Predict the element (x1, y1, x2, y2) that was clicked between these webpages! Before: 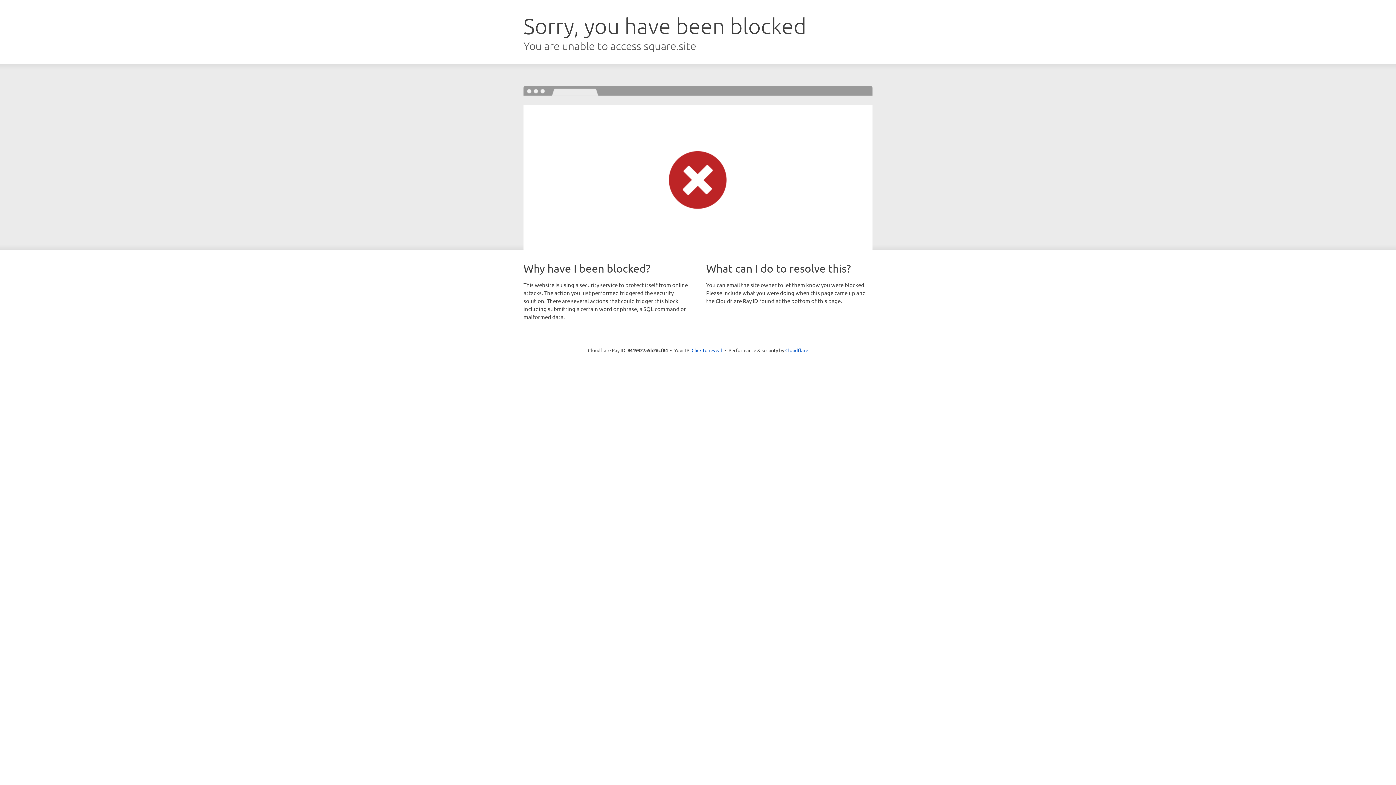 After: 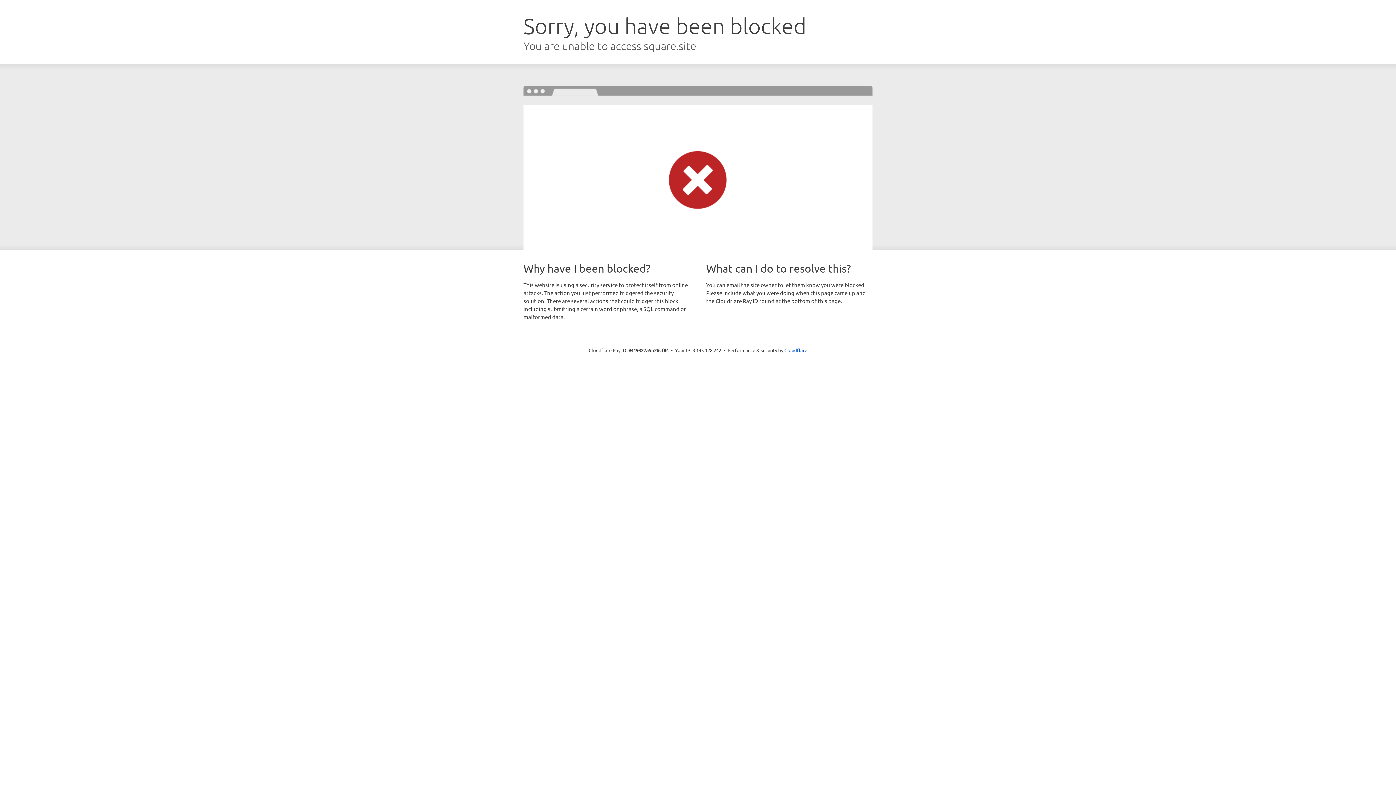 Action: bbox: (691, 346, 722, 353) label: Click to reveal